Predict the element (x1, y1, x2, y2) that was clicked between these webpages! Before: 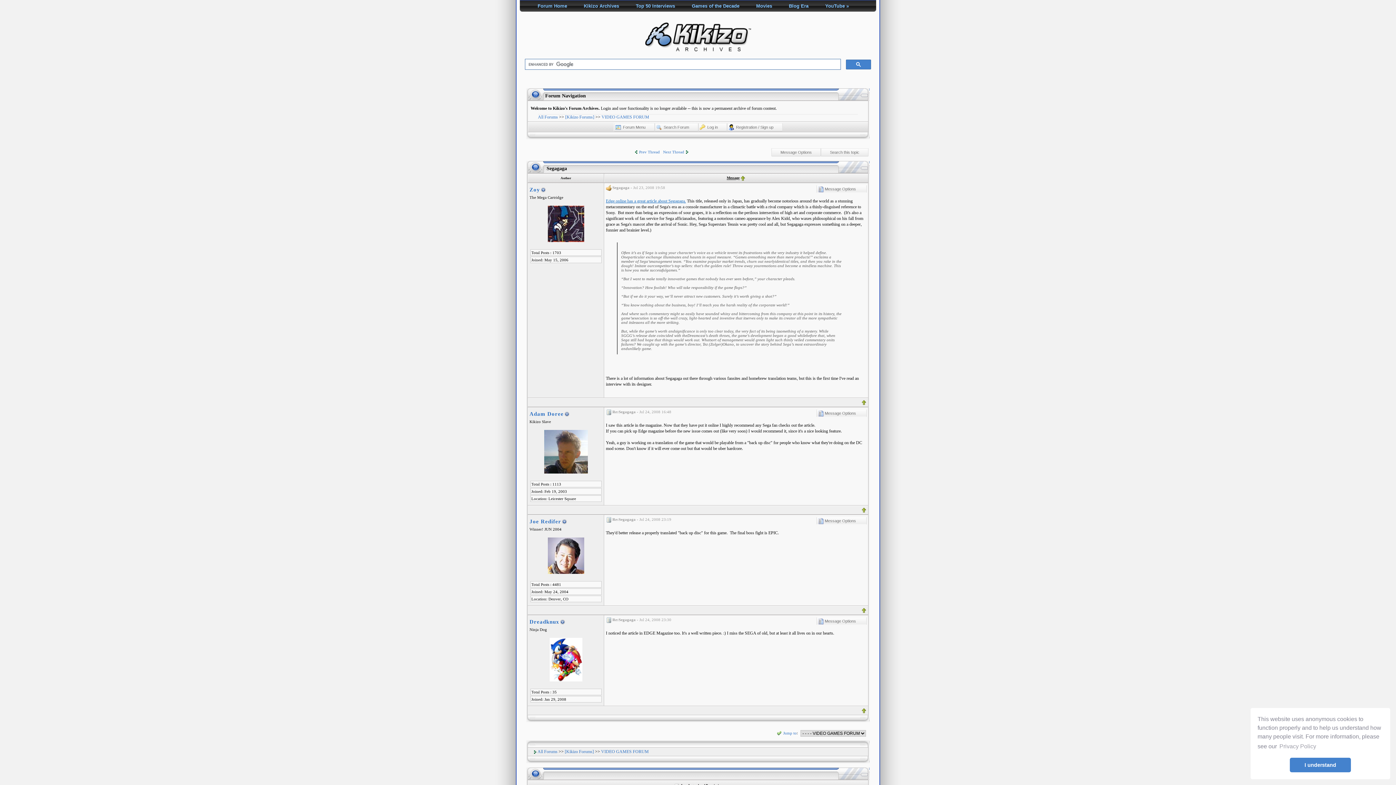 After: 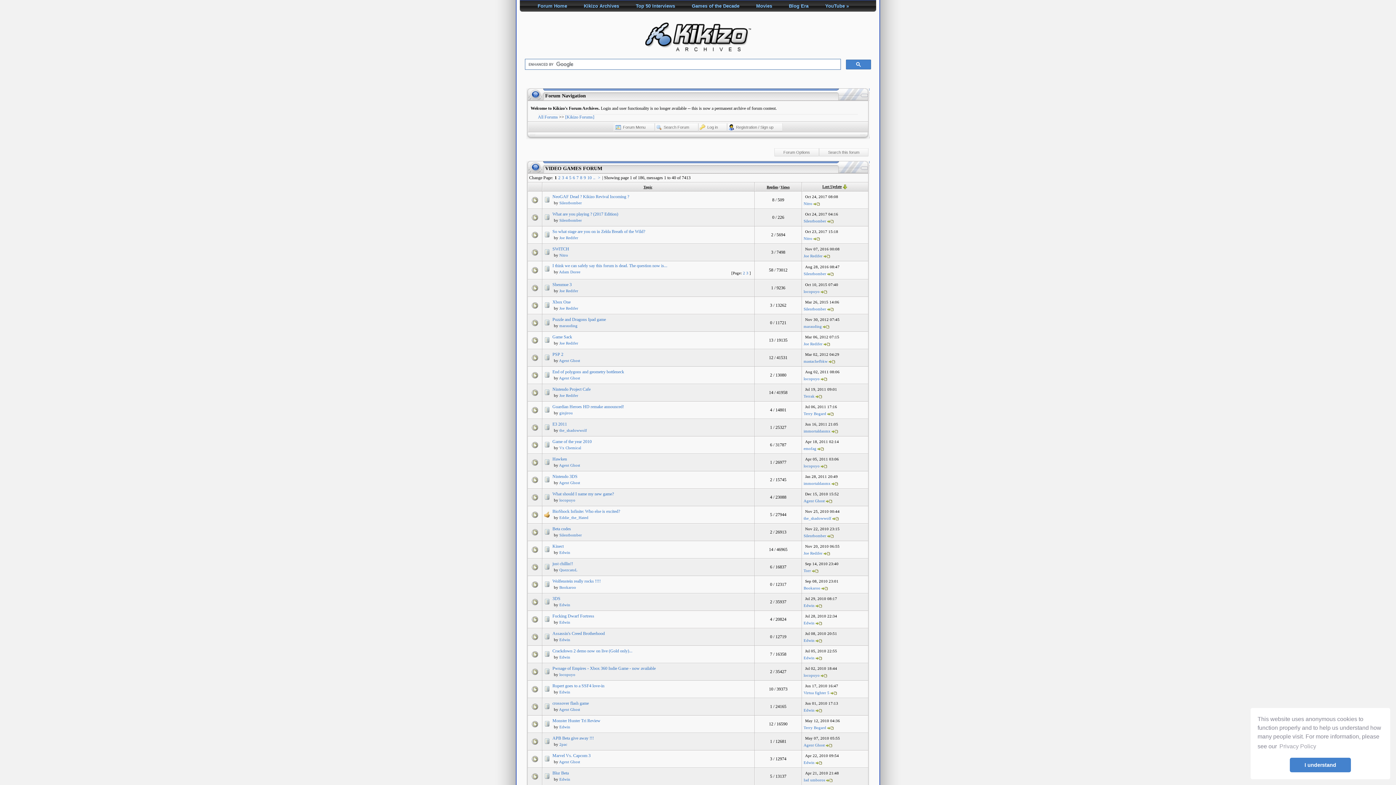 Action: bbox: (776, 731, 796, 735) label: Jump to